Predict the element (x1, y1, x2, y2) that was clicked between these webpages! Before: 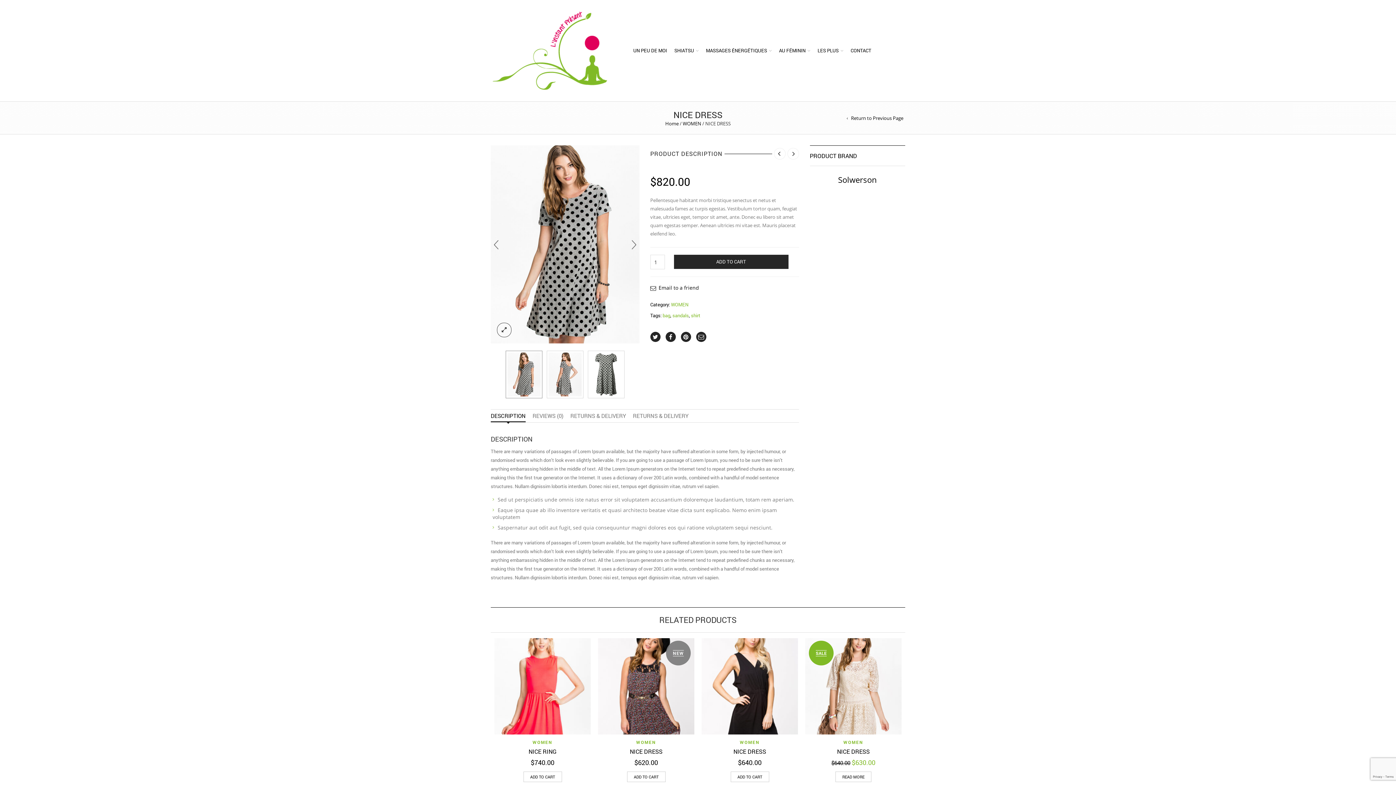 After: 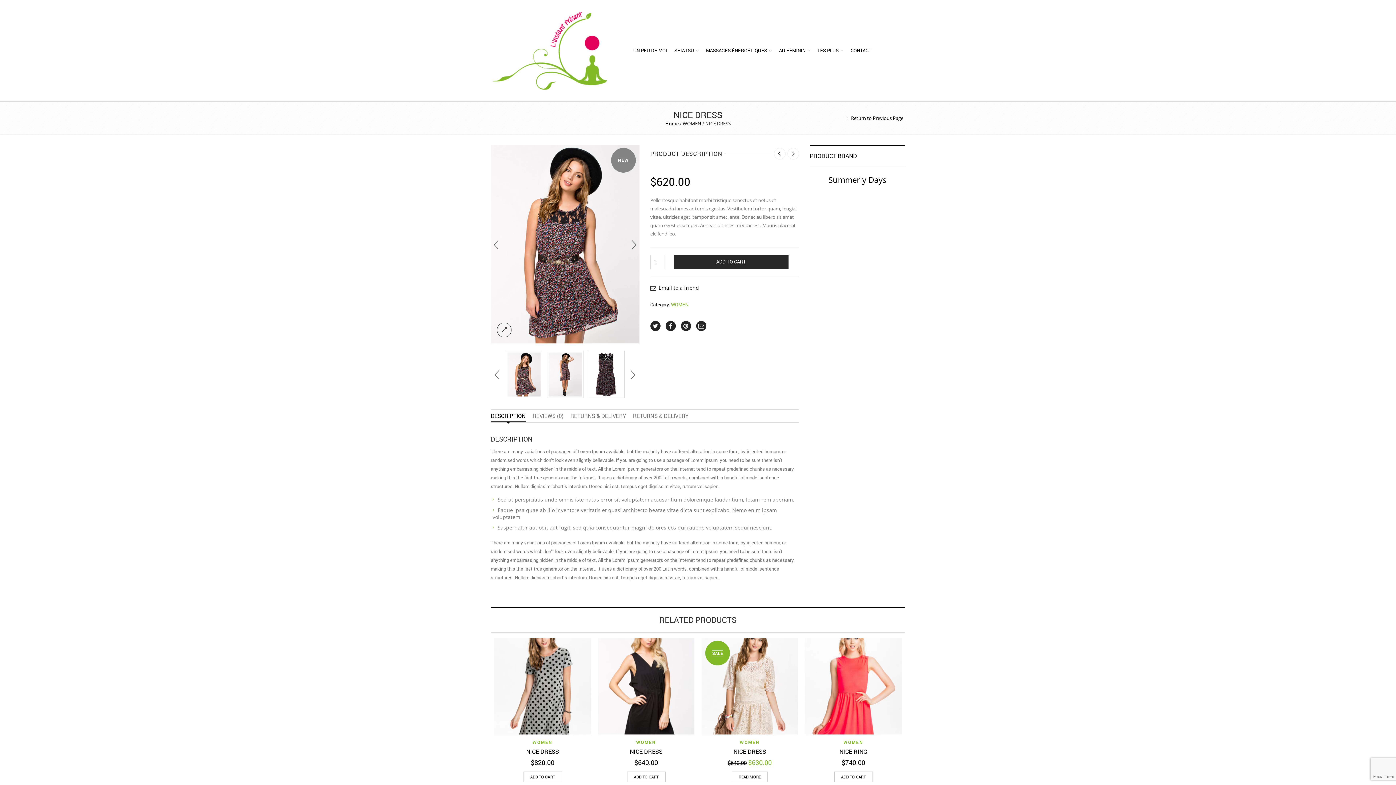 Action: label: NEW bbox: (598, 638, 694, 734)